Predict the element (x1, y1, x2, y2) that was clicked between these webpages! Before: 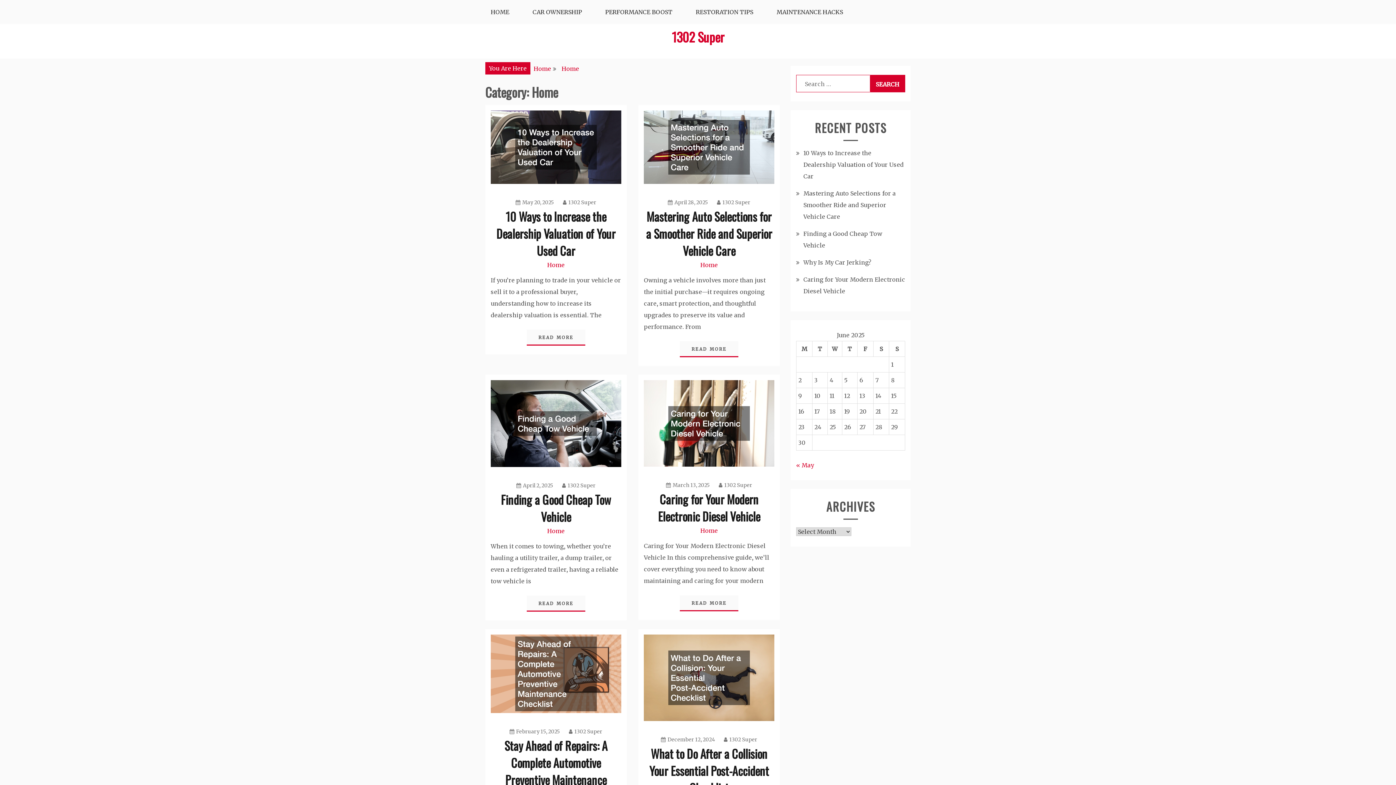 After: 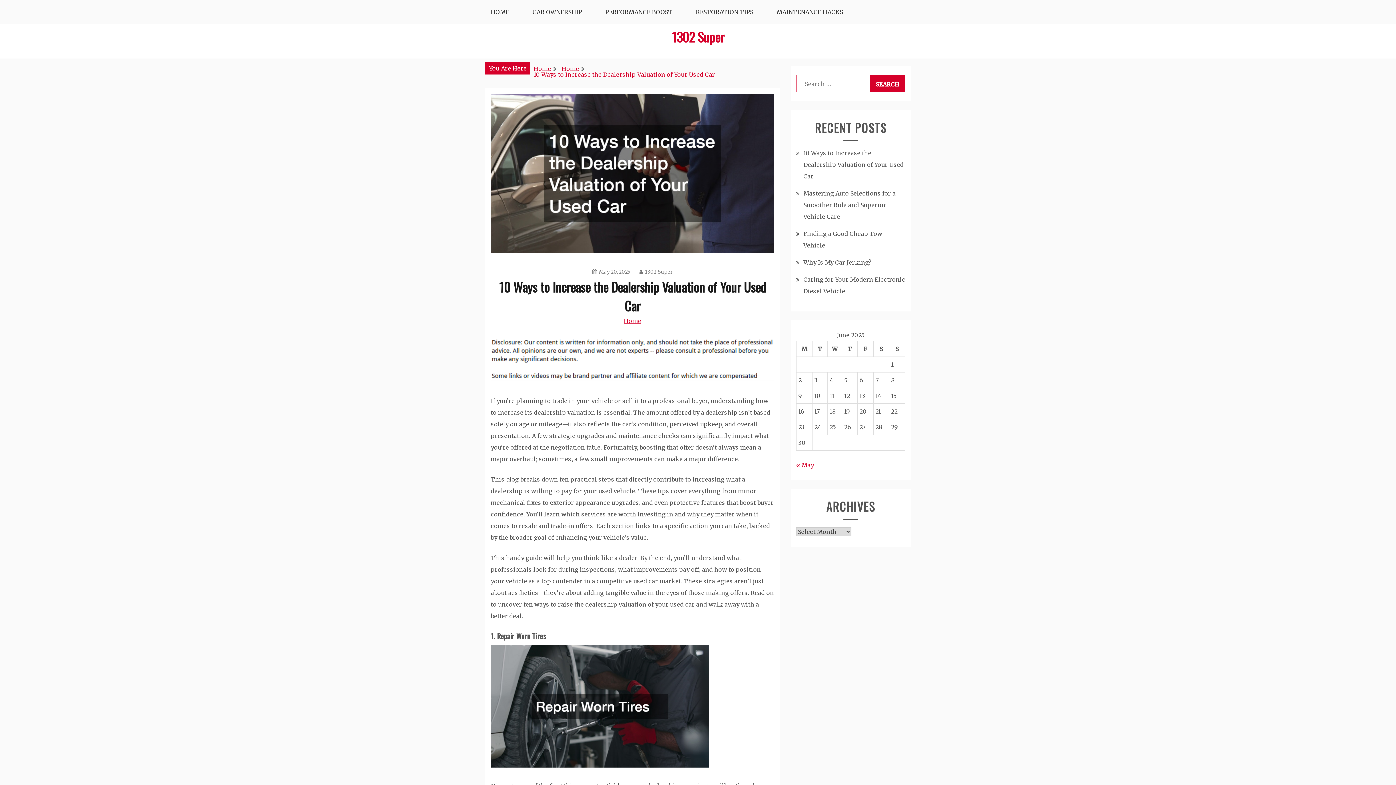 Action: bbox: (515, 199, 554, 205) label: May 20, 2025